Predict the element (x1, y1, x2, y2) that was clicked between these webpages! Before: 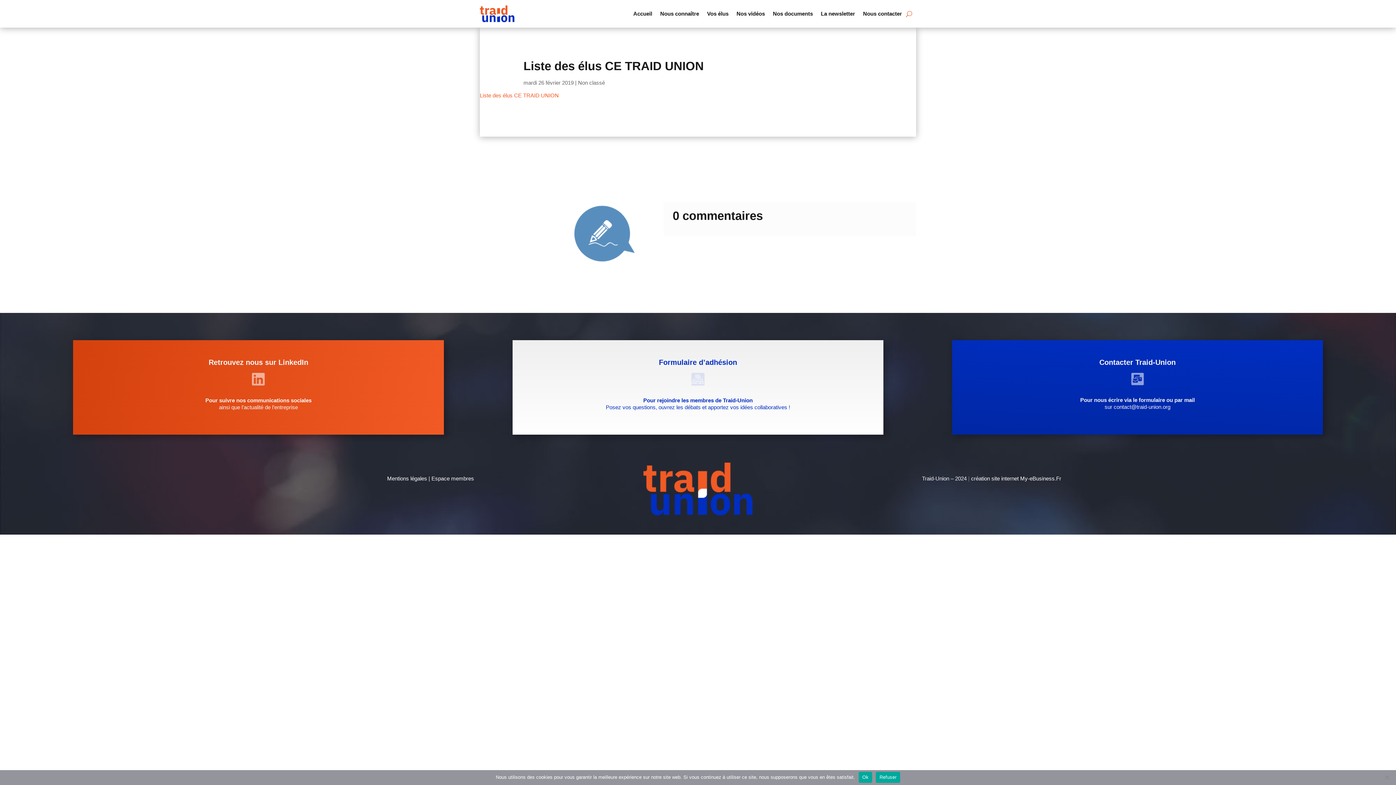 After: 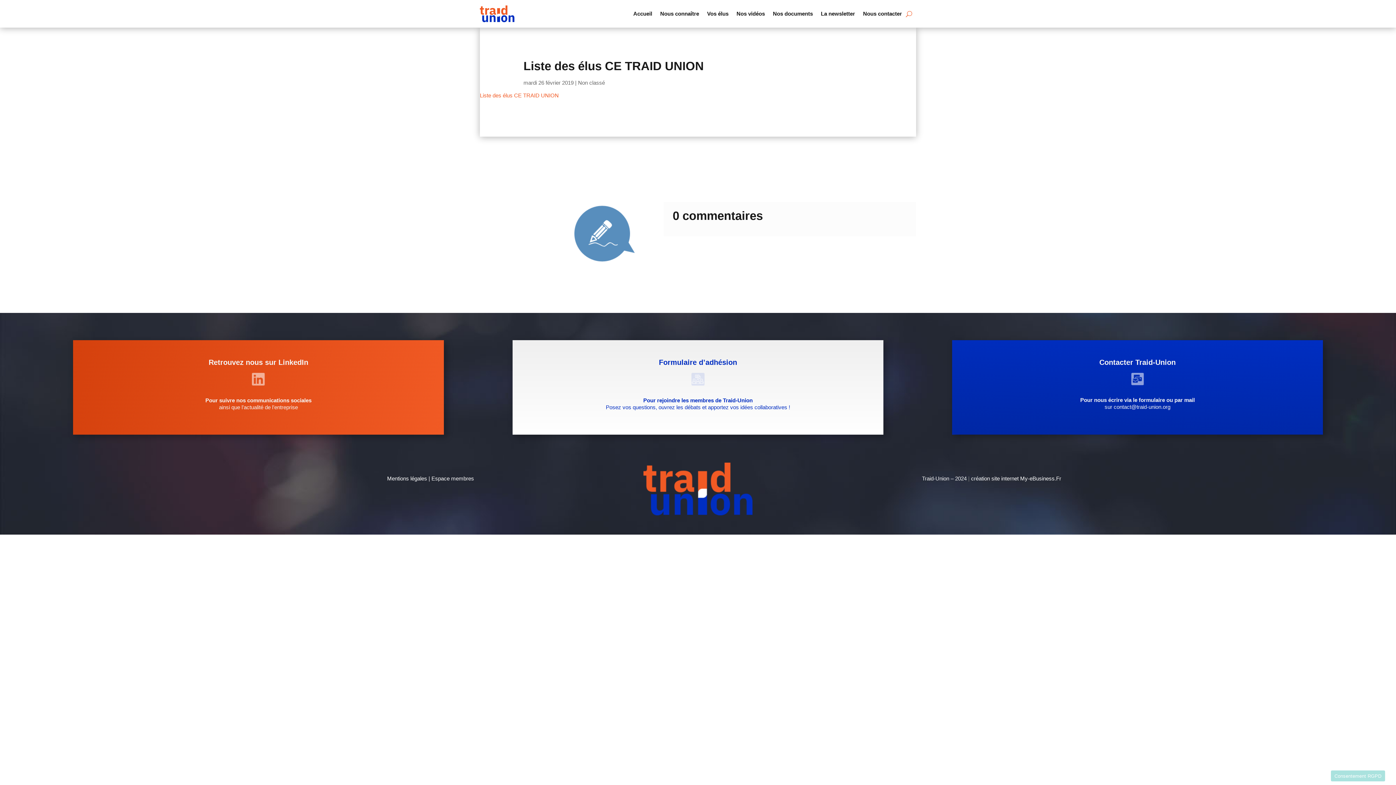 Action: bbox: (858, 772, 872, 783) label: Ok